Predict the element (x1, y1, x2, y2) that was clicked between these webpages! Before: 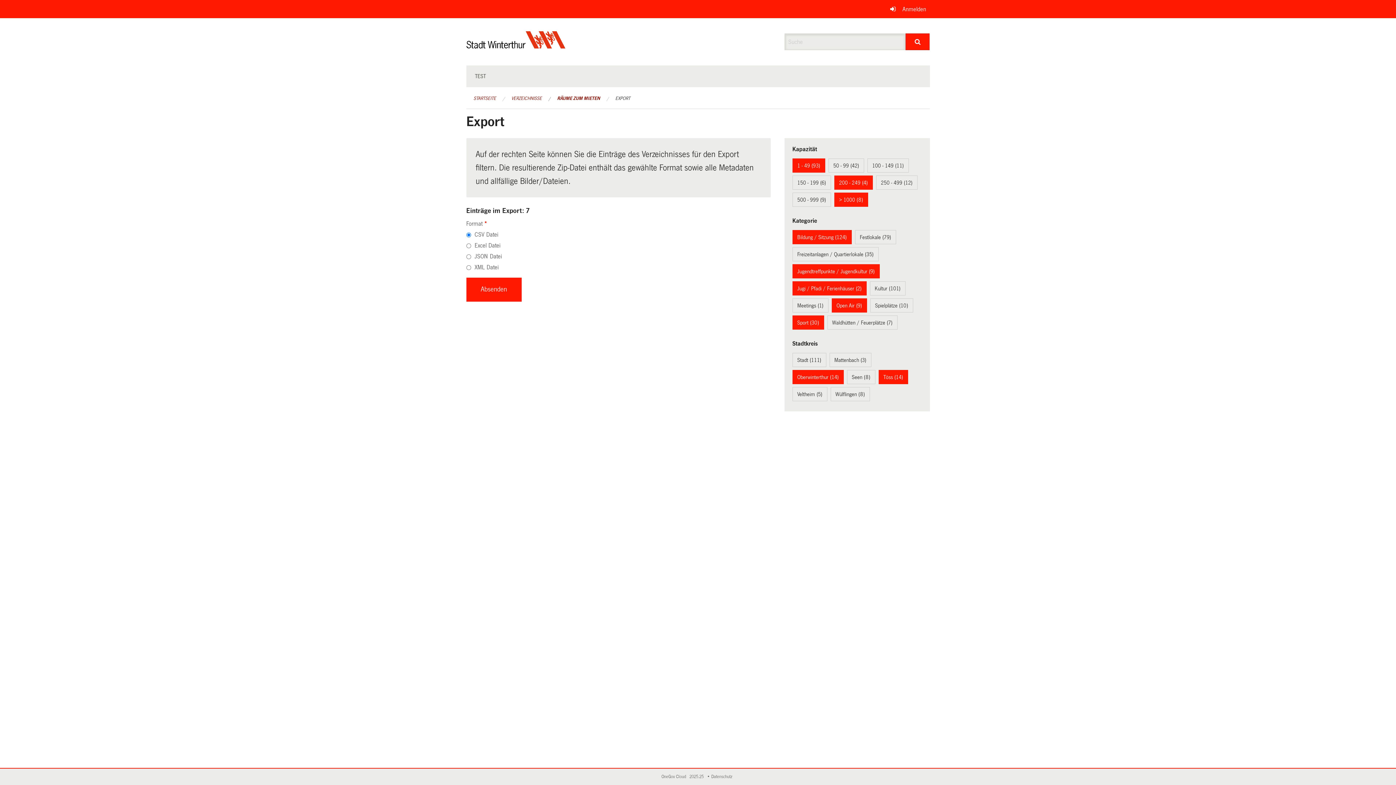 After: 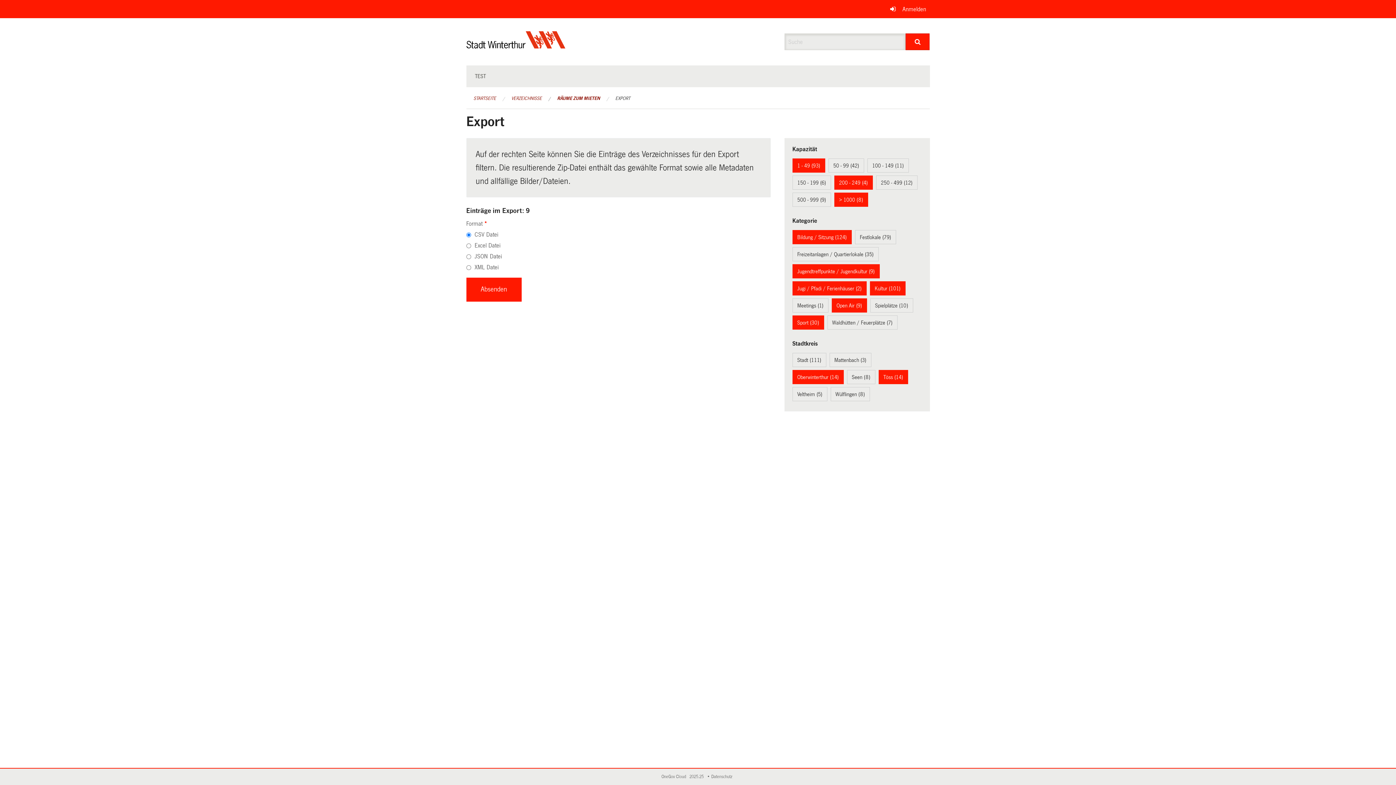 Action: label: Kultur (101) bbox: (874, 285, 900, 291)